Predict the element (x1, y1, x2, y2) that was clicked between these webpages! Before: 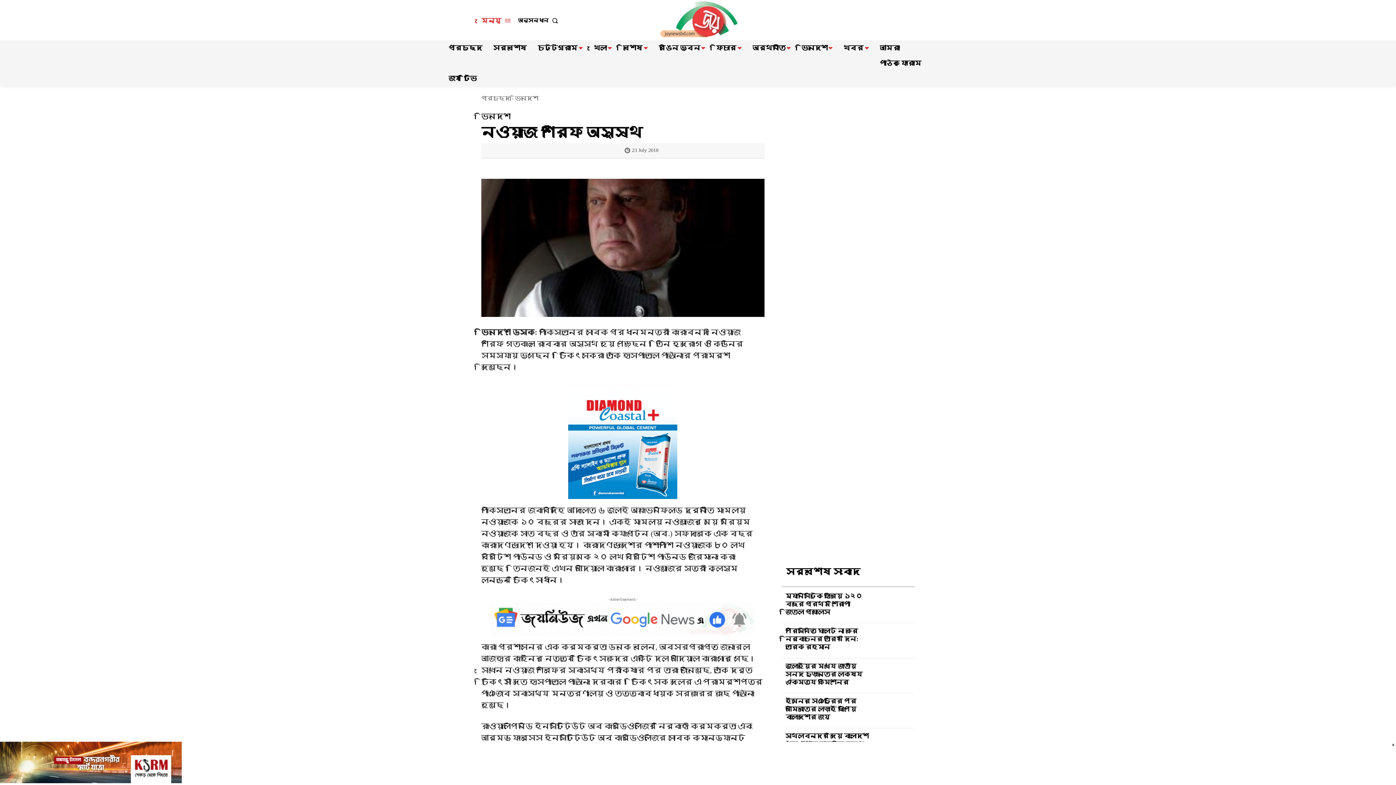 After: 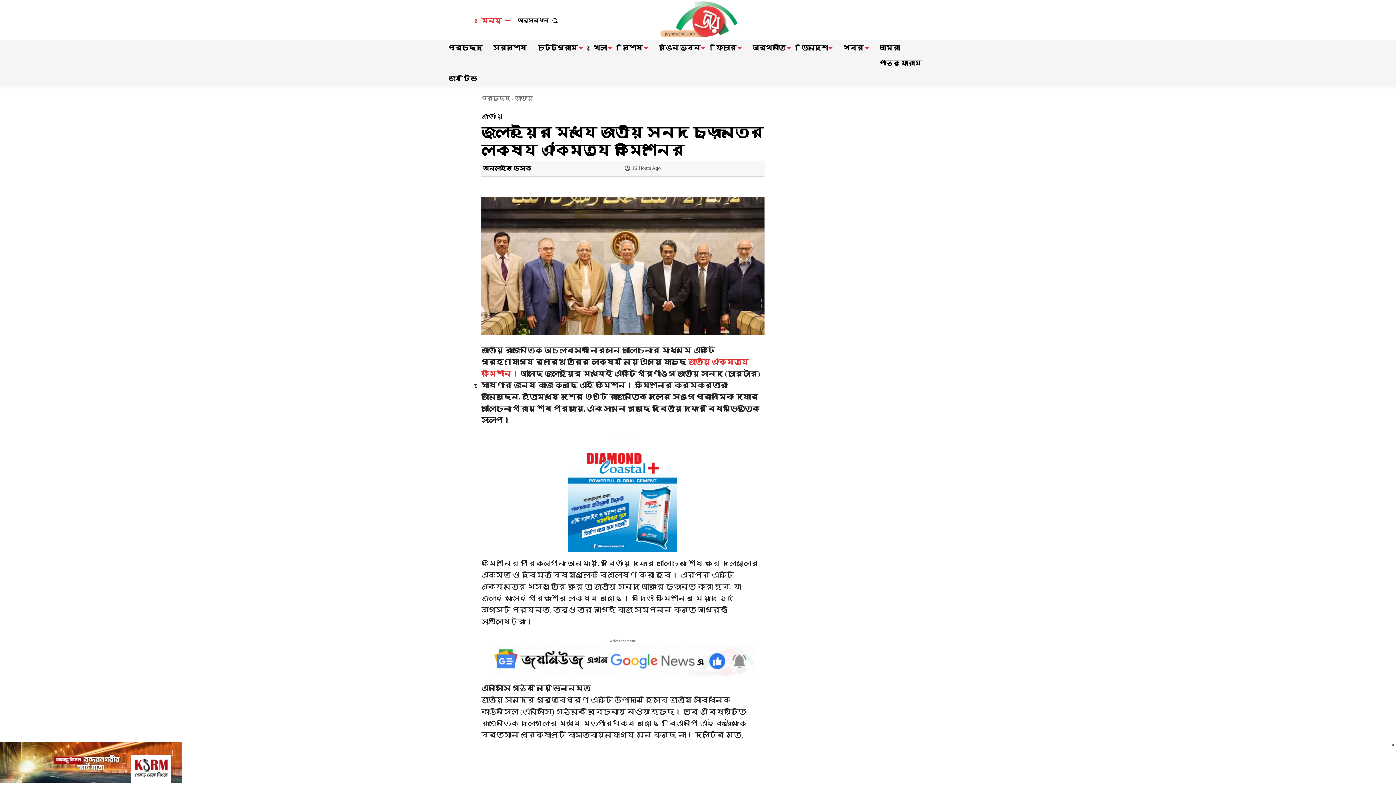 Action: bbox: (871, 660, 914, 691)